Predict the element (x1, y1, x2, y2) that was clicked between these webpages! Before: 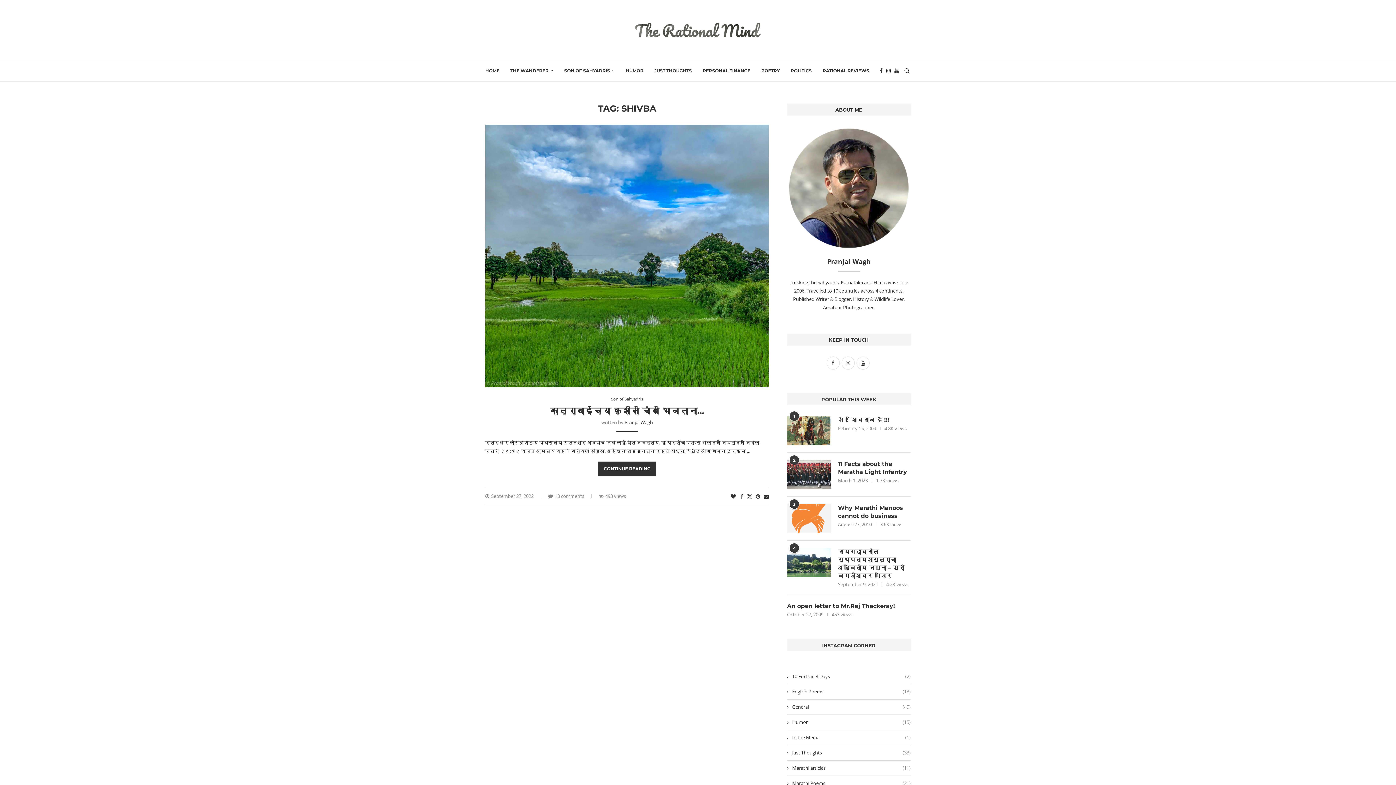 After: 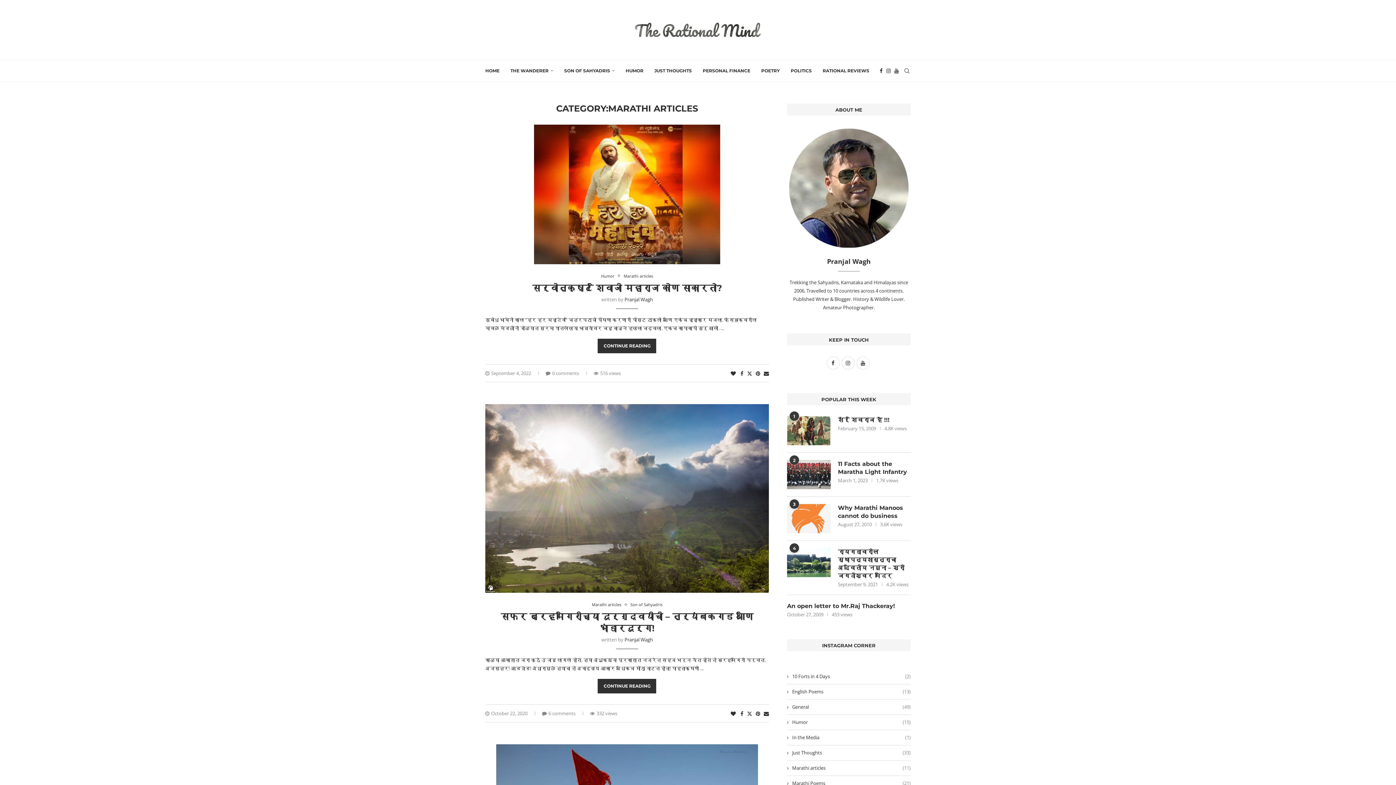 Action: label: Marathi articles
(11) bbox: (787, 765, 910, 771)